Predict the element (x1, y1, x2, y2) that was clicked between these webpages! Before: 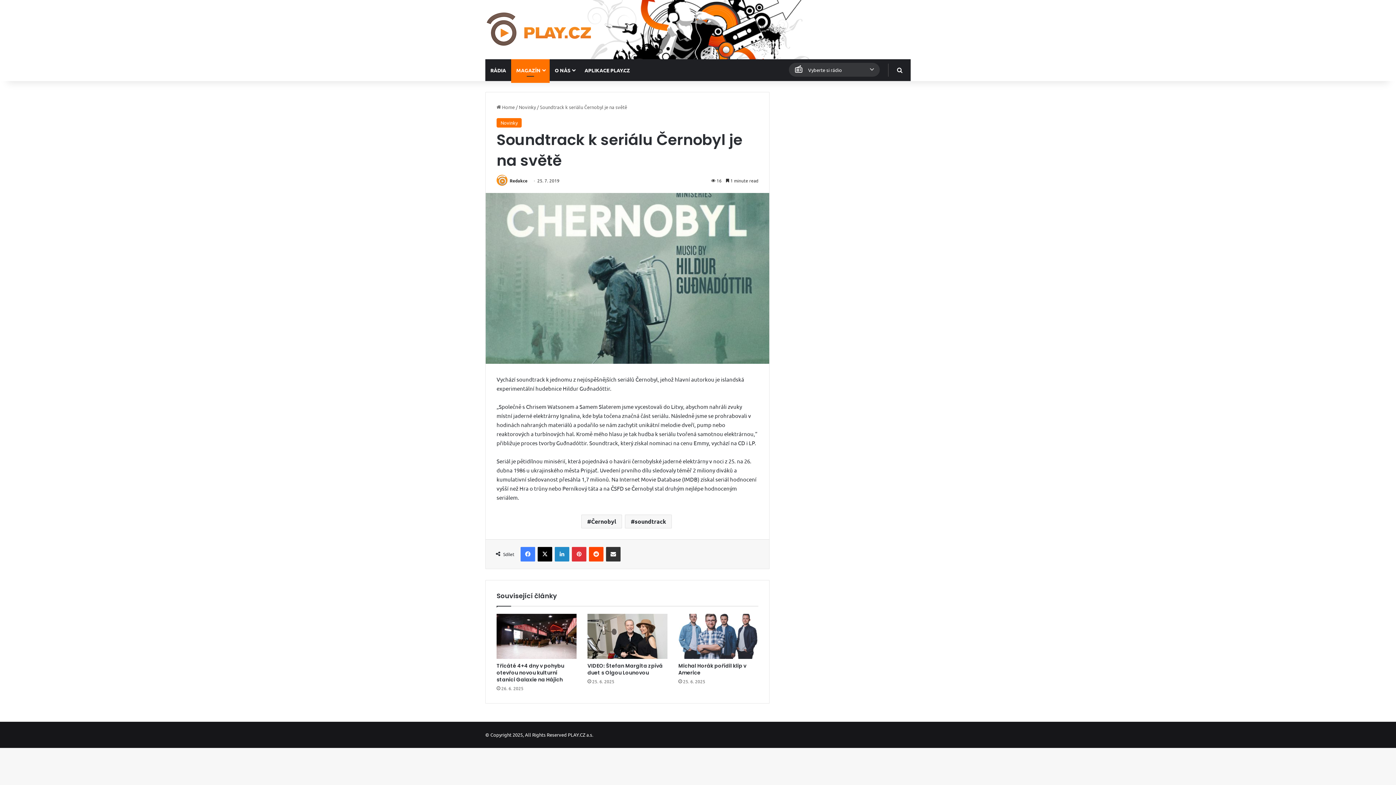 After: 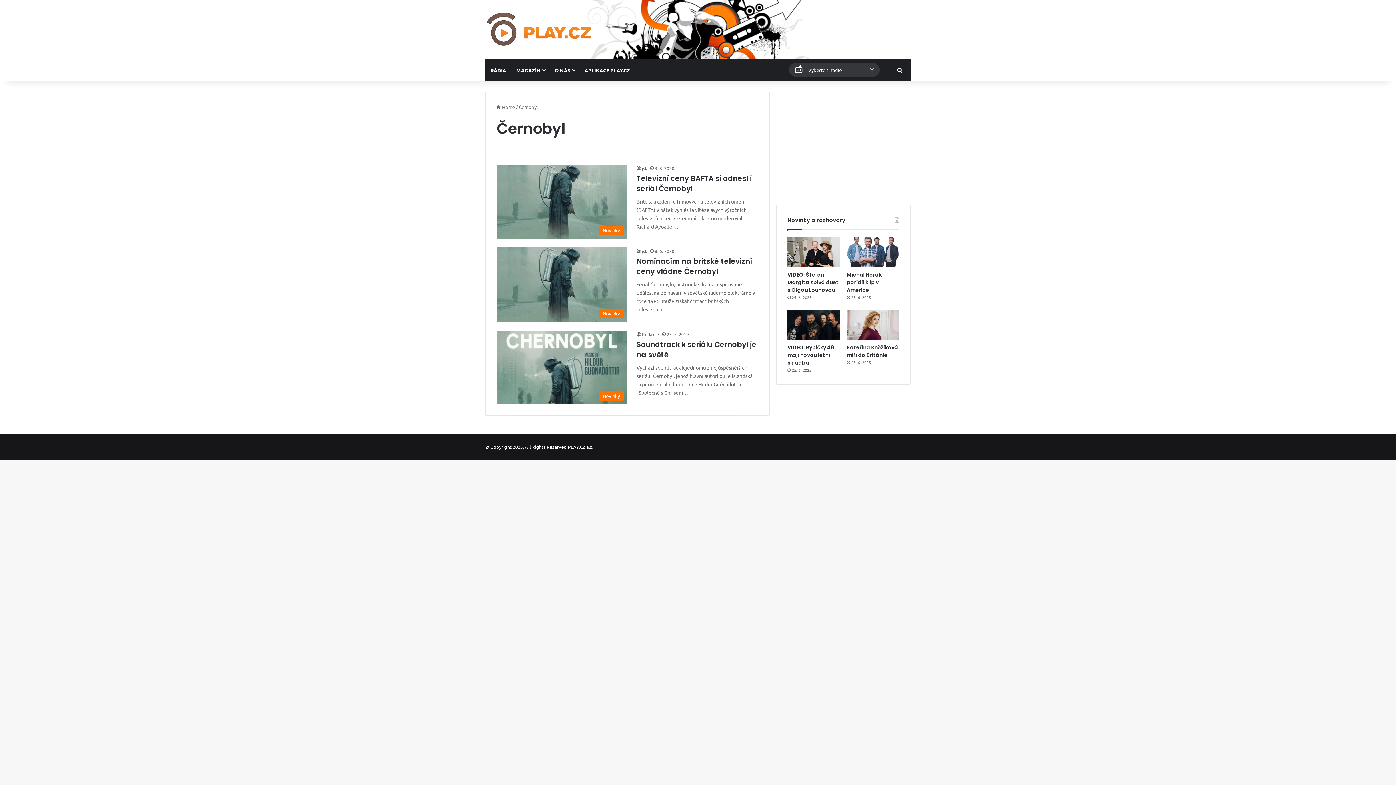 Action: label: Černobyl bbox: (581, 515, 622, 528)